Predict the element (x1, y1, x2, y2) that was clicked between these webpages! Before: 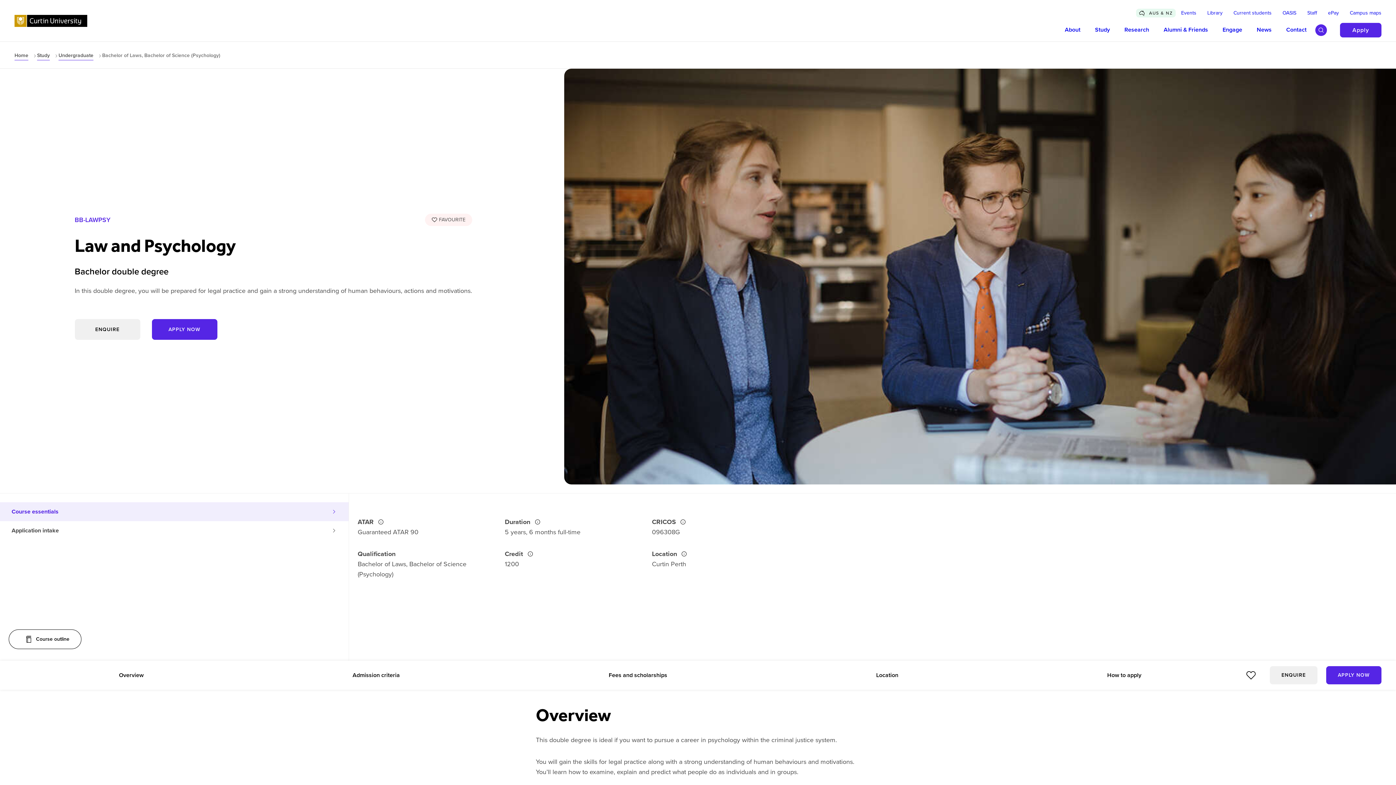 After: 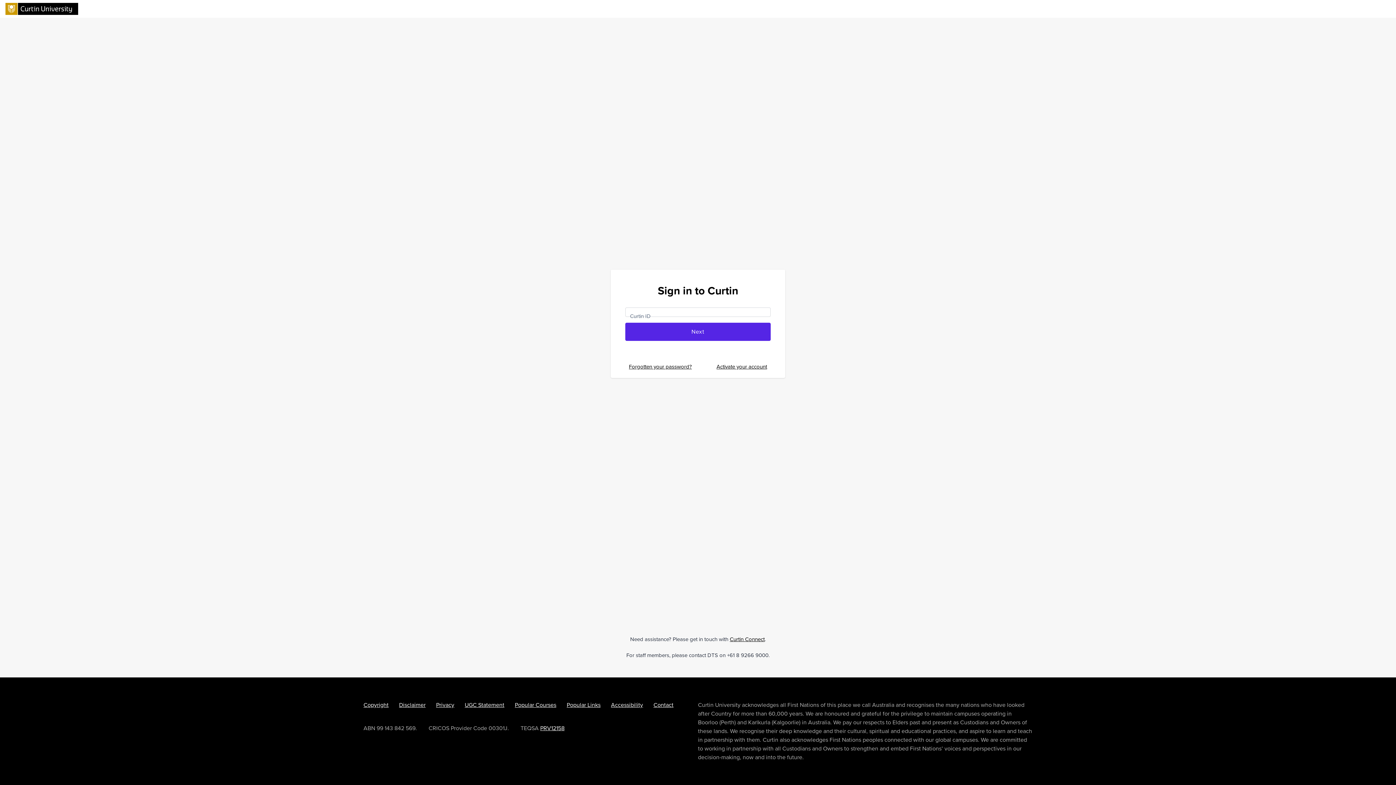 Action: label: Staff bbox: (1302, 9, 1322, 16)